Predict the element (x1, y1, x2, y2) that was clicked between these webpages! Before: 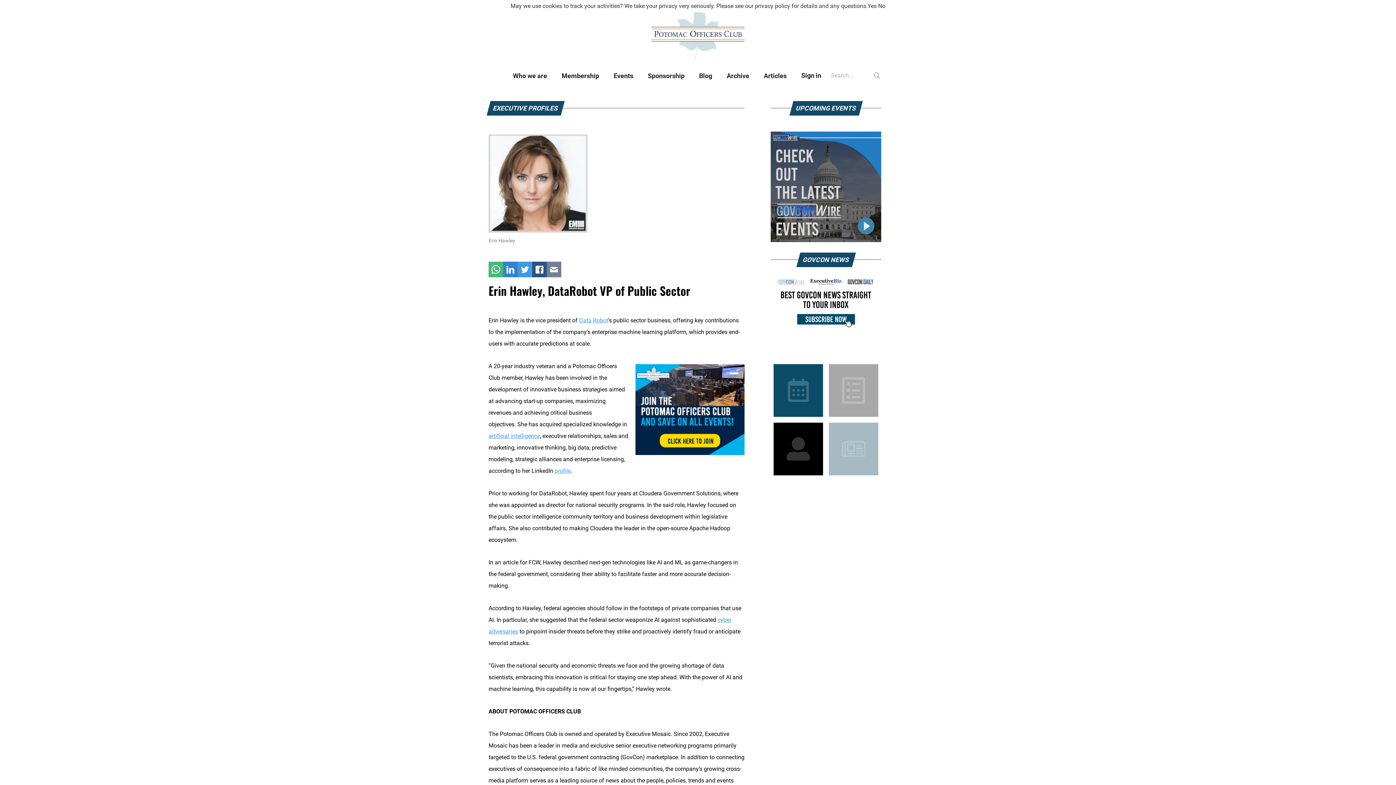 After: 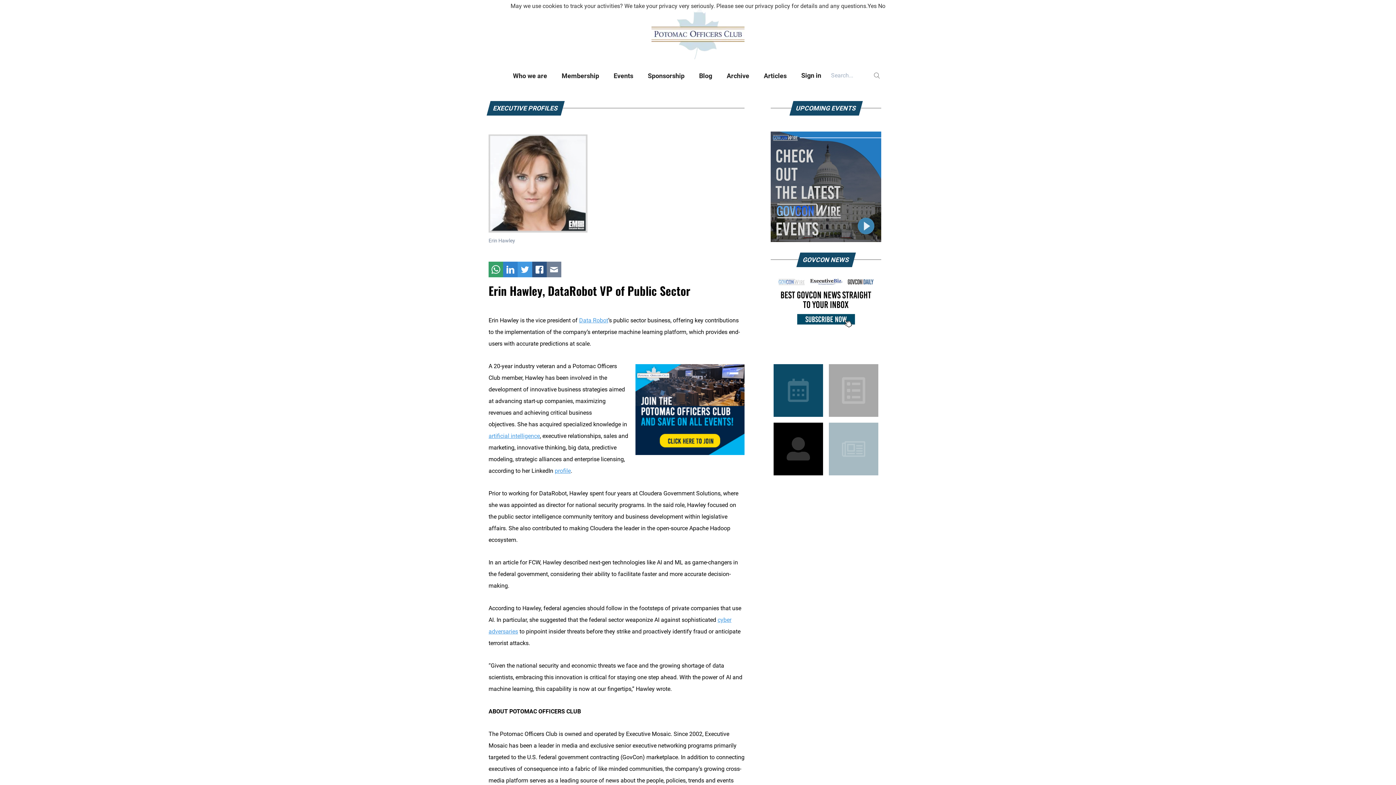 Action: bbox: (488, 261, 503, 277)